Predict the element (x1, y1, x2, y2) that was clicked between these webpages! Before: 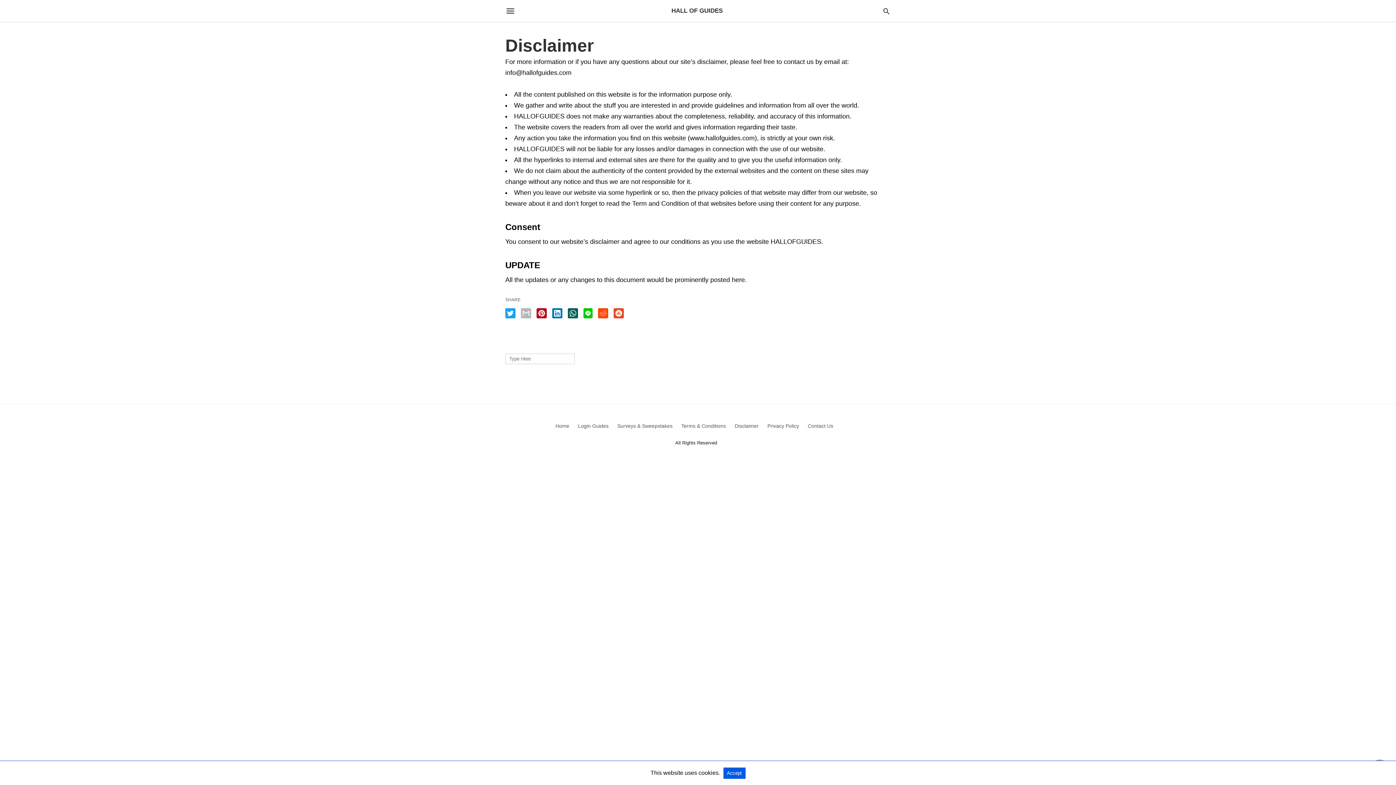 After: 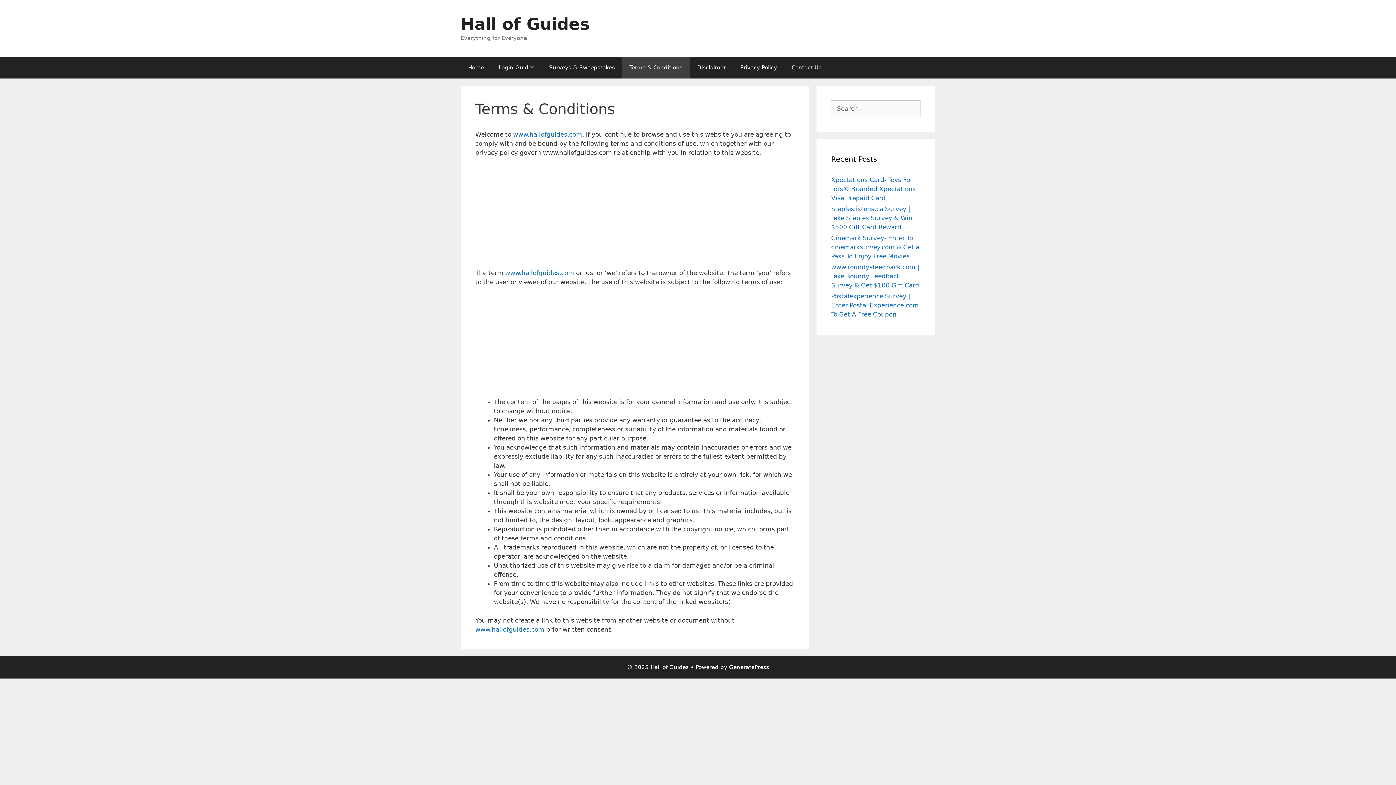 Action: bbox: (681, 423, 726, 429) label: Terms & Conditions